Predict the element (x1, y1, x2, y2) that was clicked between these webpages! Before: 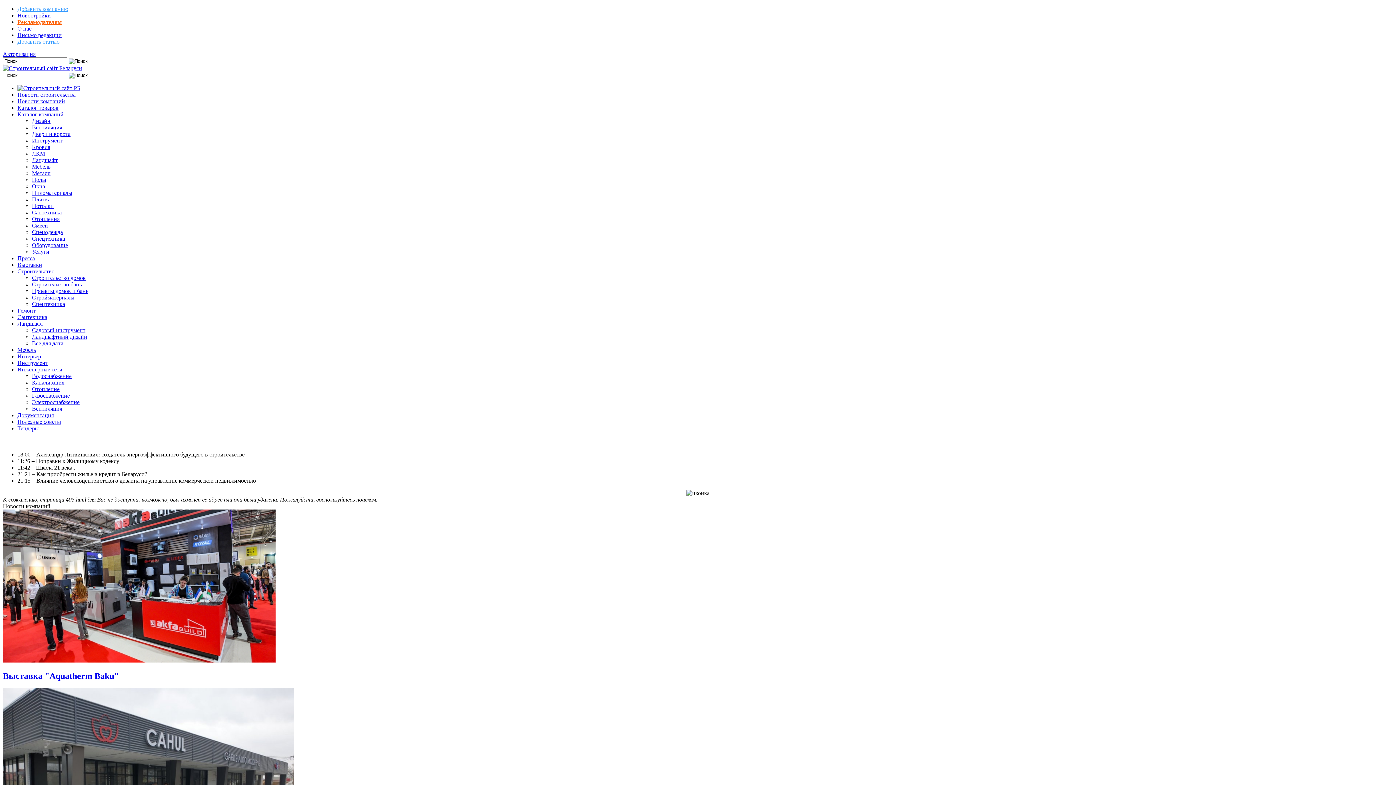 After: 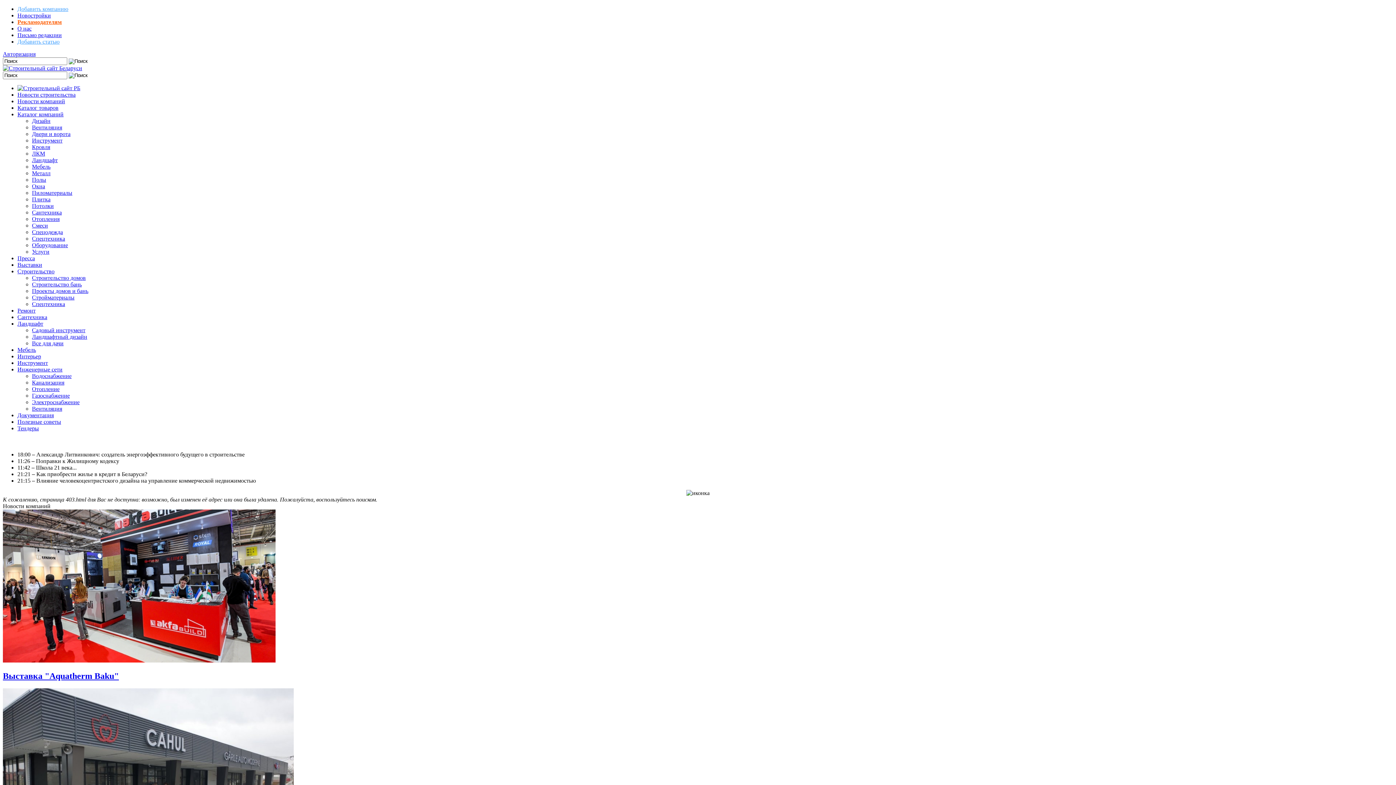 Action: label: Письмо редакции bbox: (17, 32, 61, 38)